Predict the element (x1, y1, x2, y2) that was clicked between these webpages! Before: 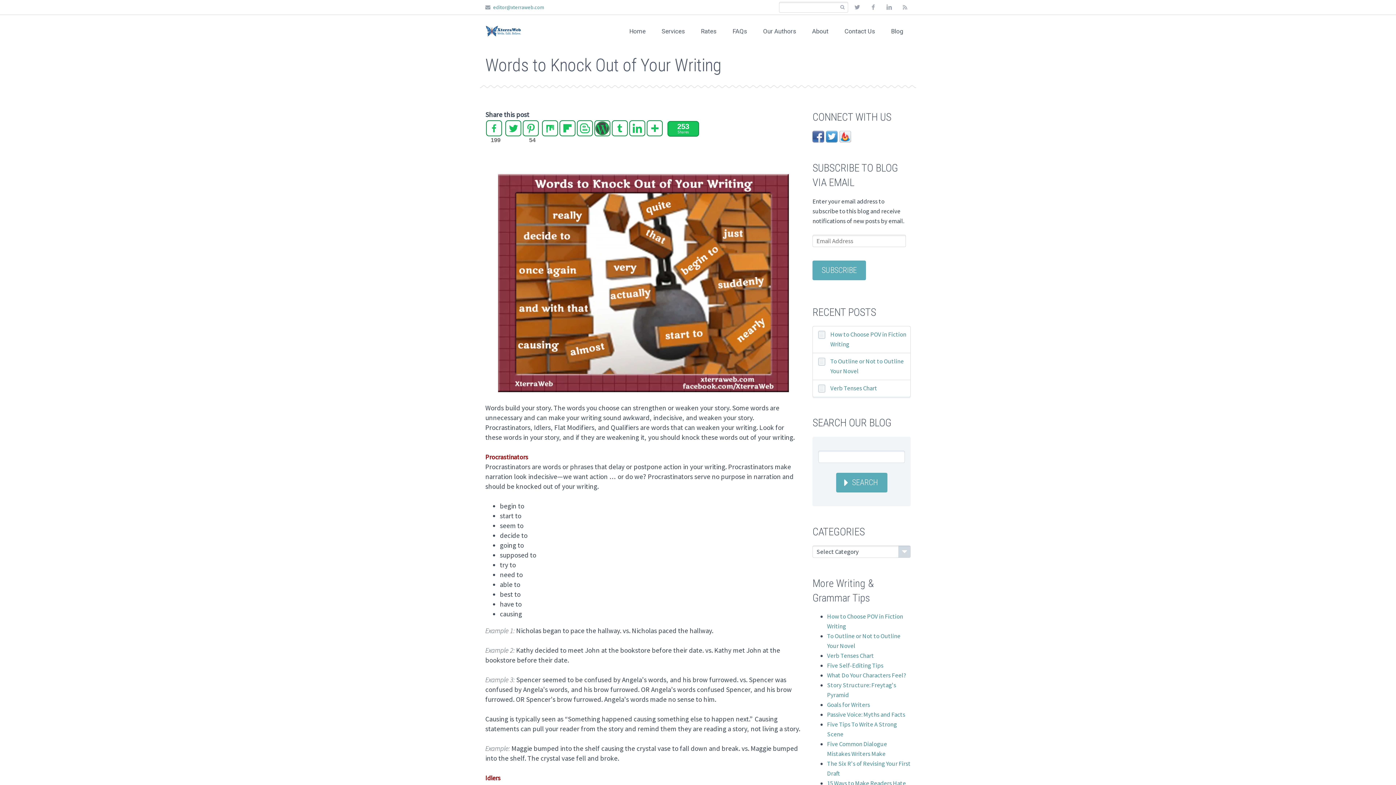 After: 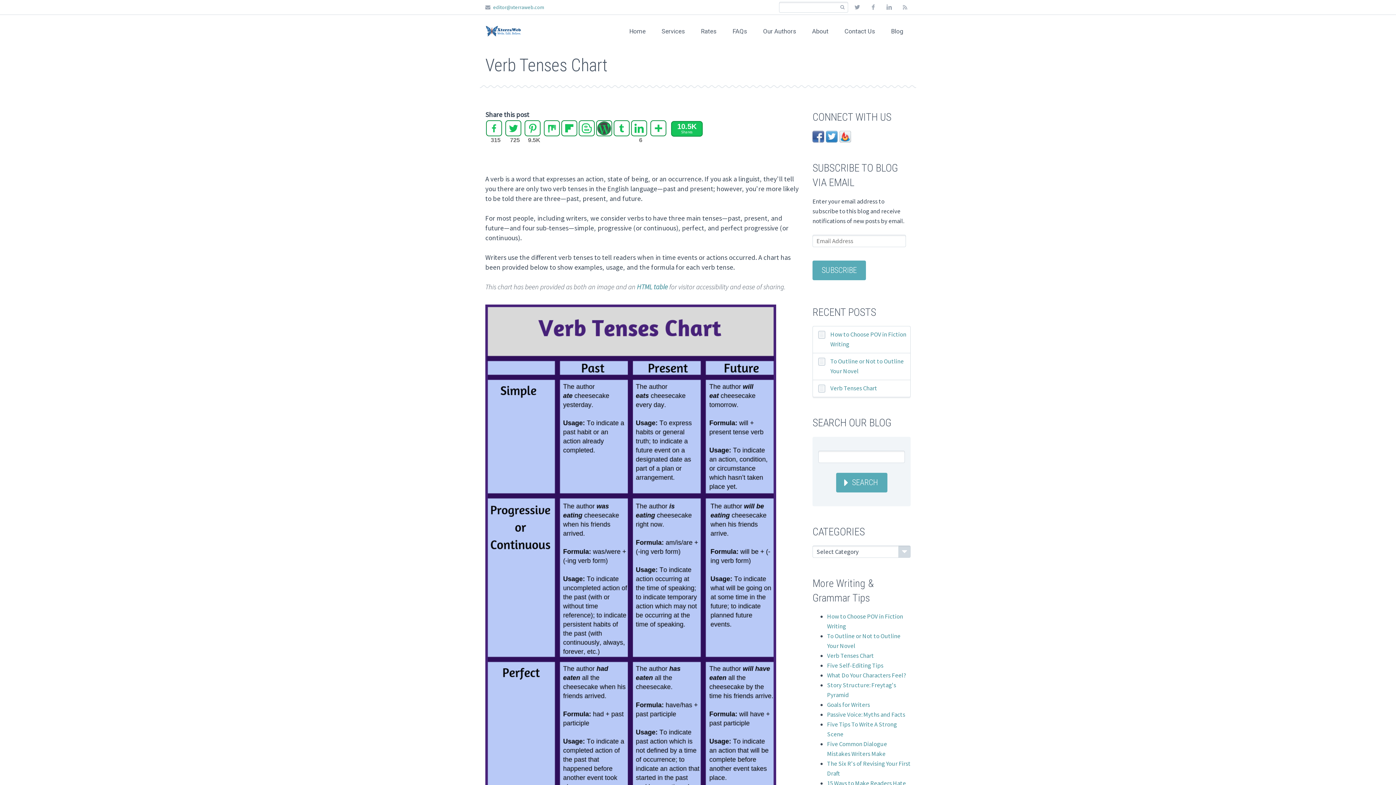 Action: label: Verb Tenses Chart bbox: (827, 652, 874, 660)